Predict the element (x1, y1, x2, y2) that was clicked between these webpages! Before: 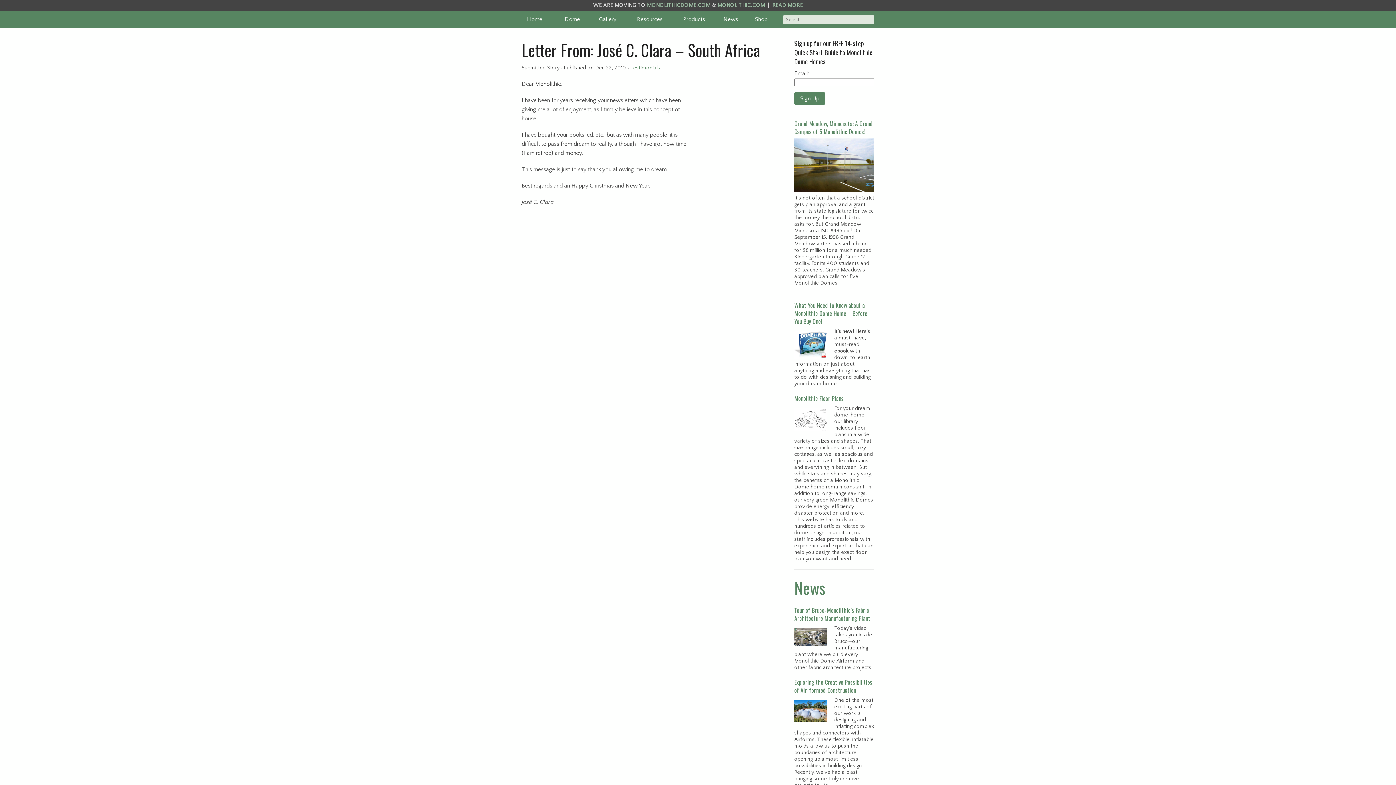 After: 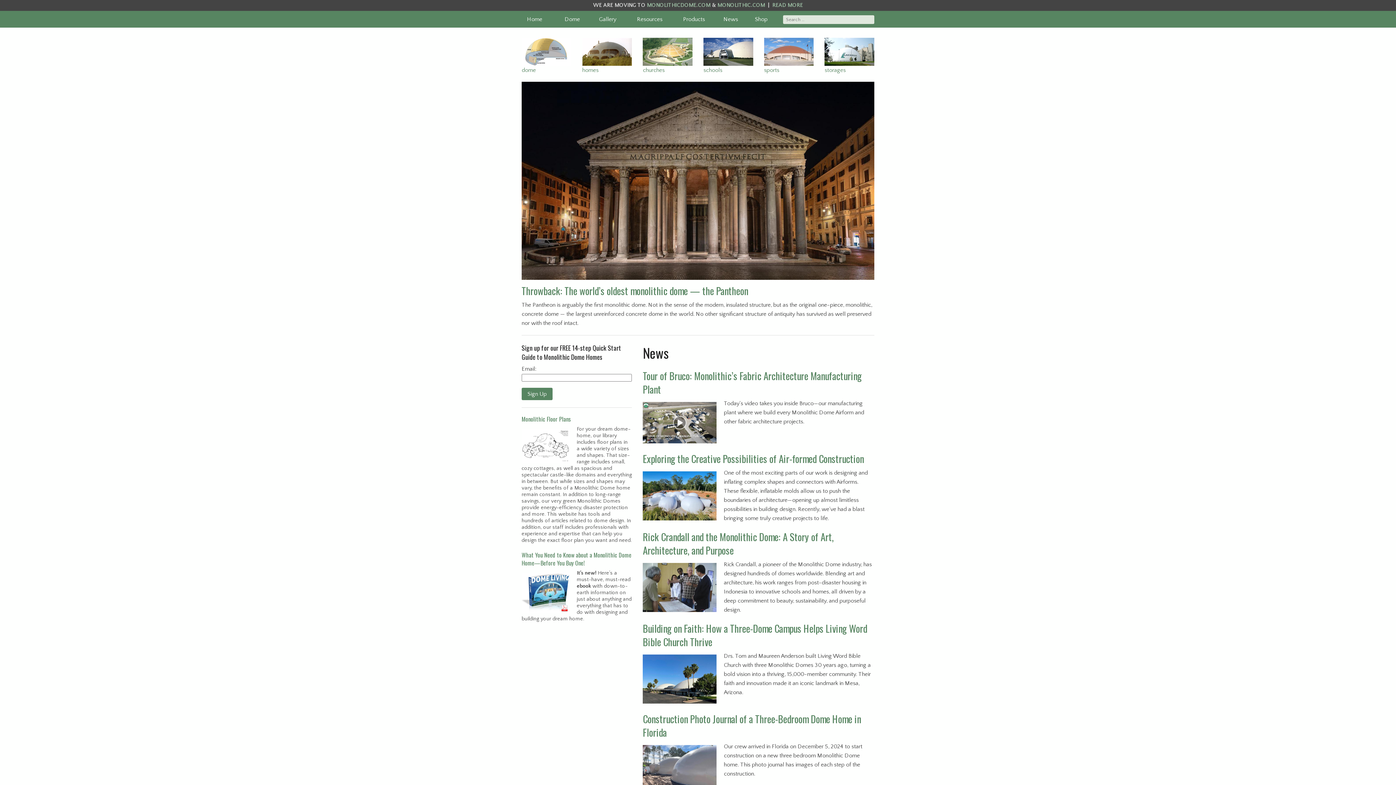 Action: bbox: (522, 10, 546, 27) label: Home